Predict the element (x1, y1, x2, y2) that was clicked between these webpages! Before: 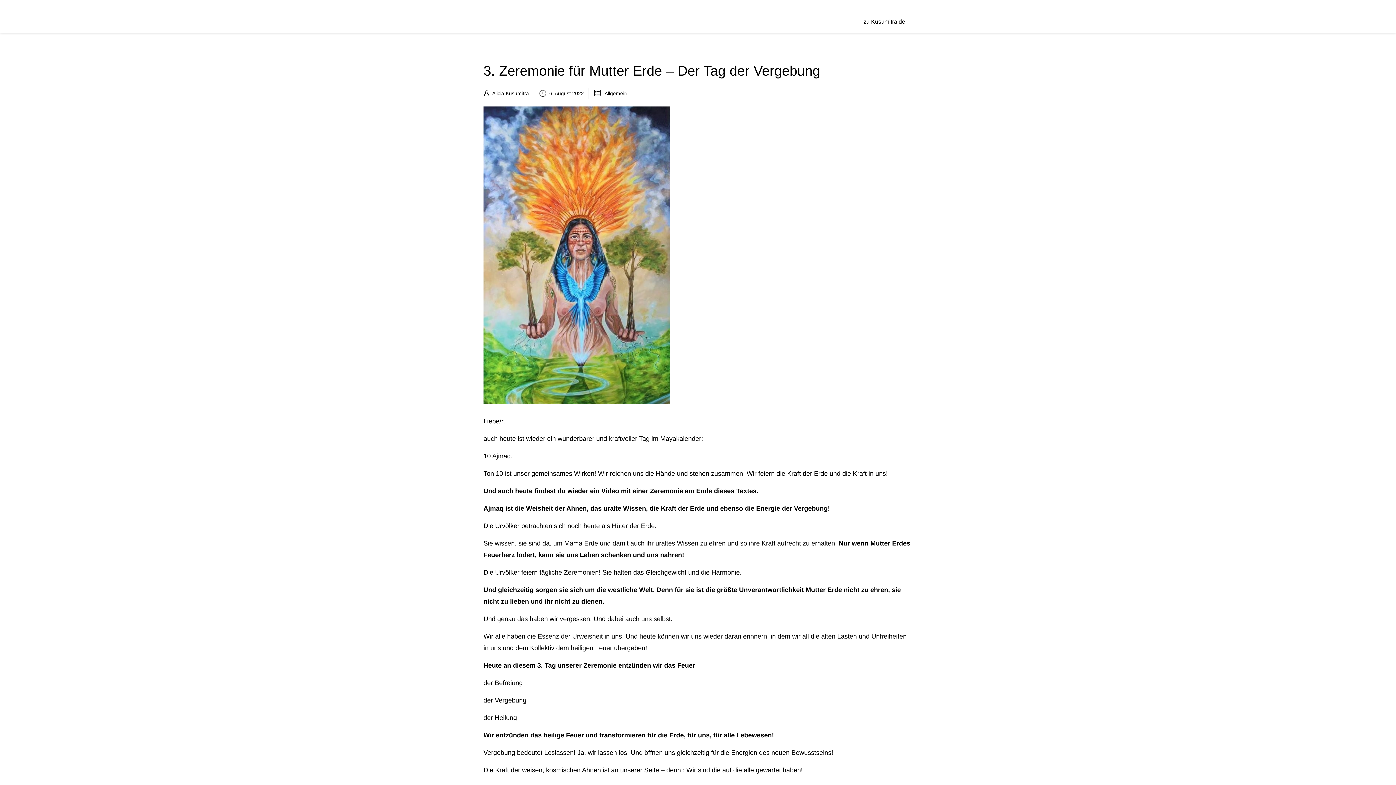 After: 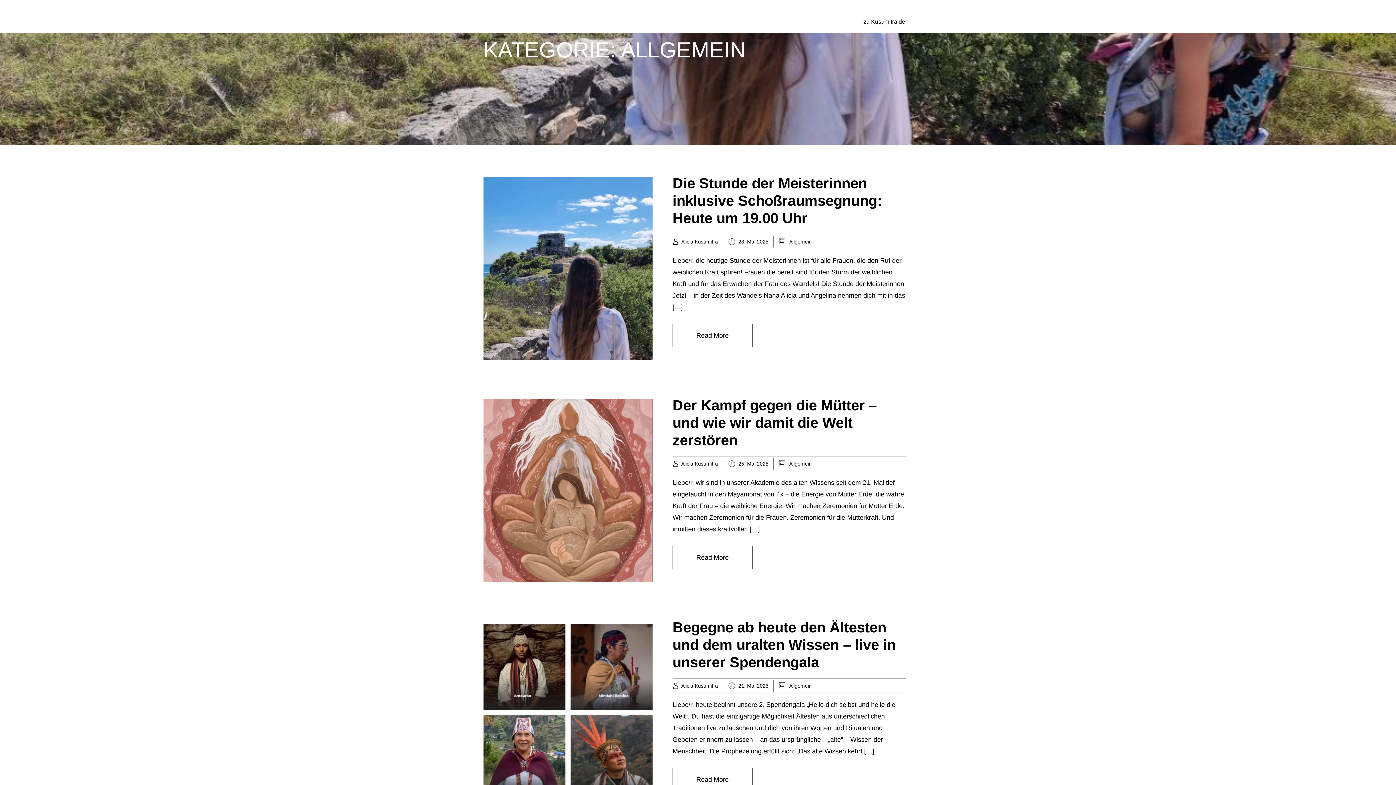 Action: label: Allgemein bbox: (604, 90, 627, 96)